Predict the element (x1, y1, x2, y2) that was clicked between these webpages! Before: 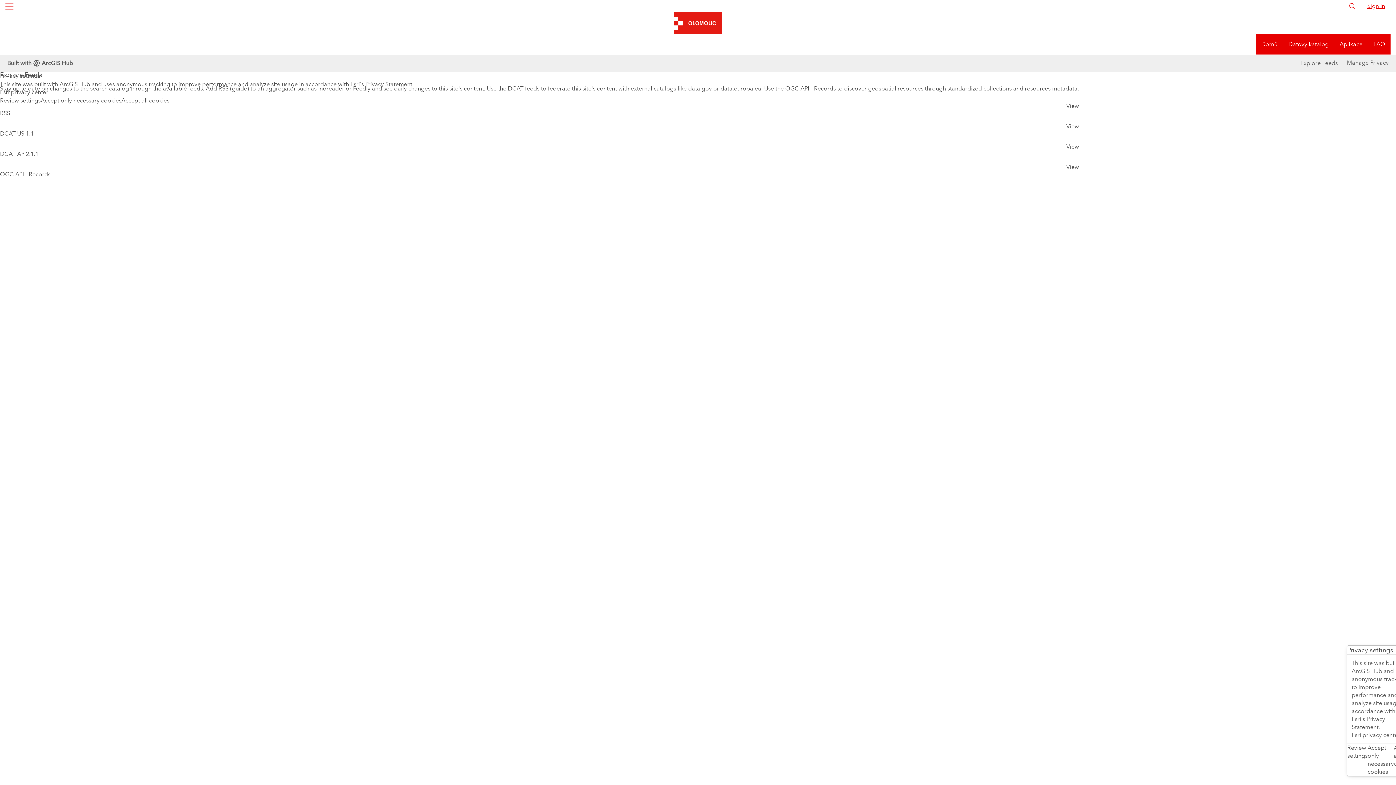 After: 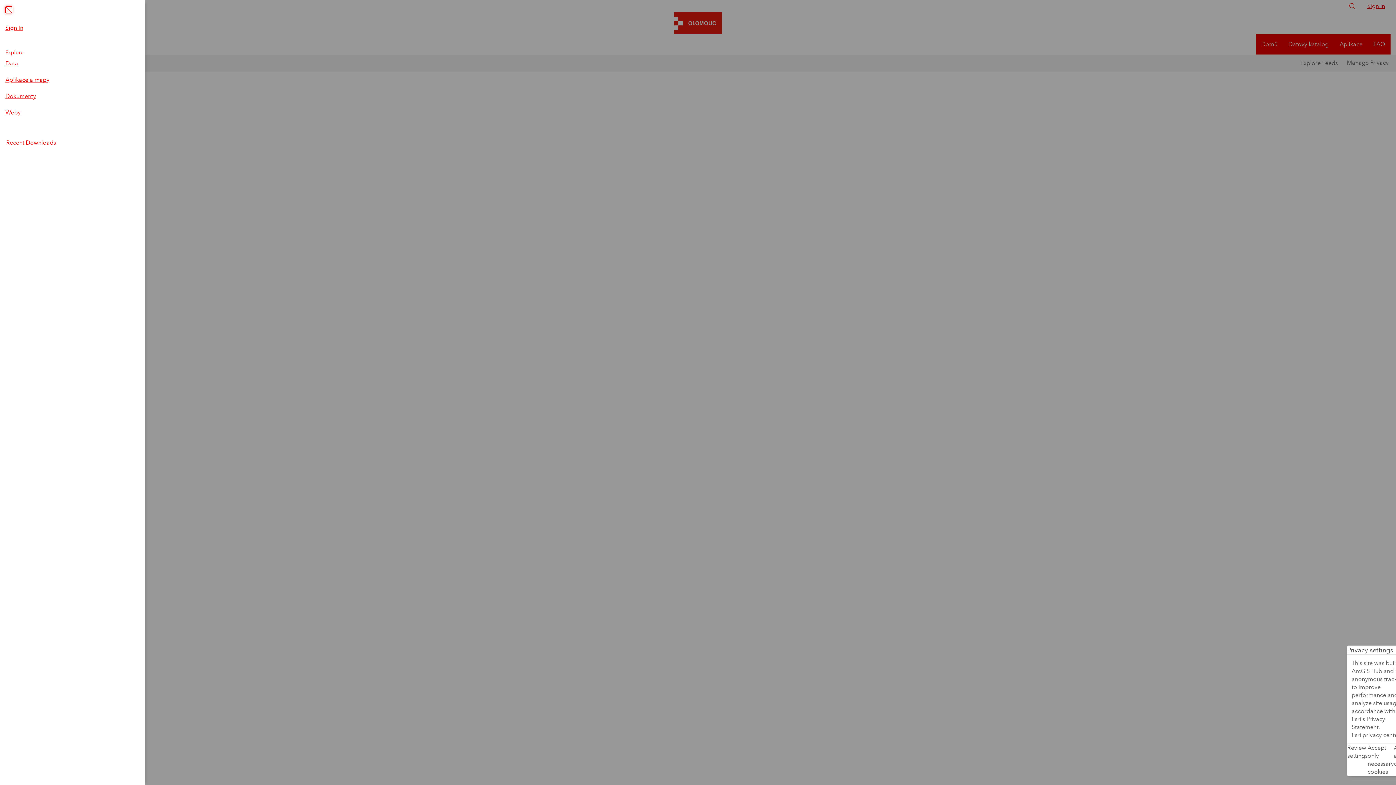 Action: bbox: (1, 0, 17, 12) label: Global Nav Menu